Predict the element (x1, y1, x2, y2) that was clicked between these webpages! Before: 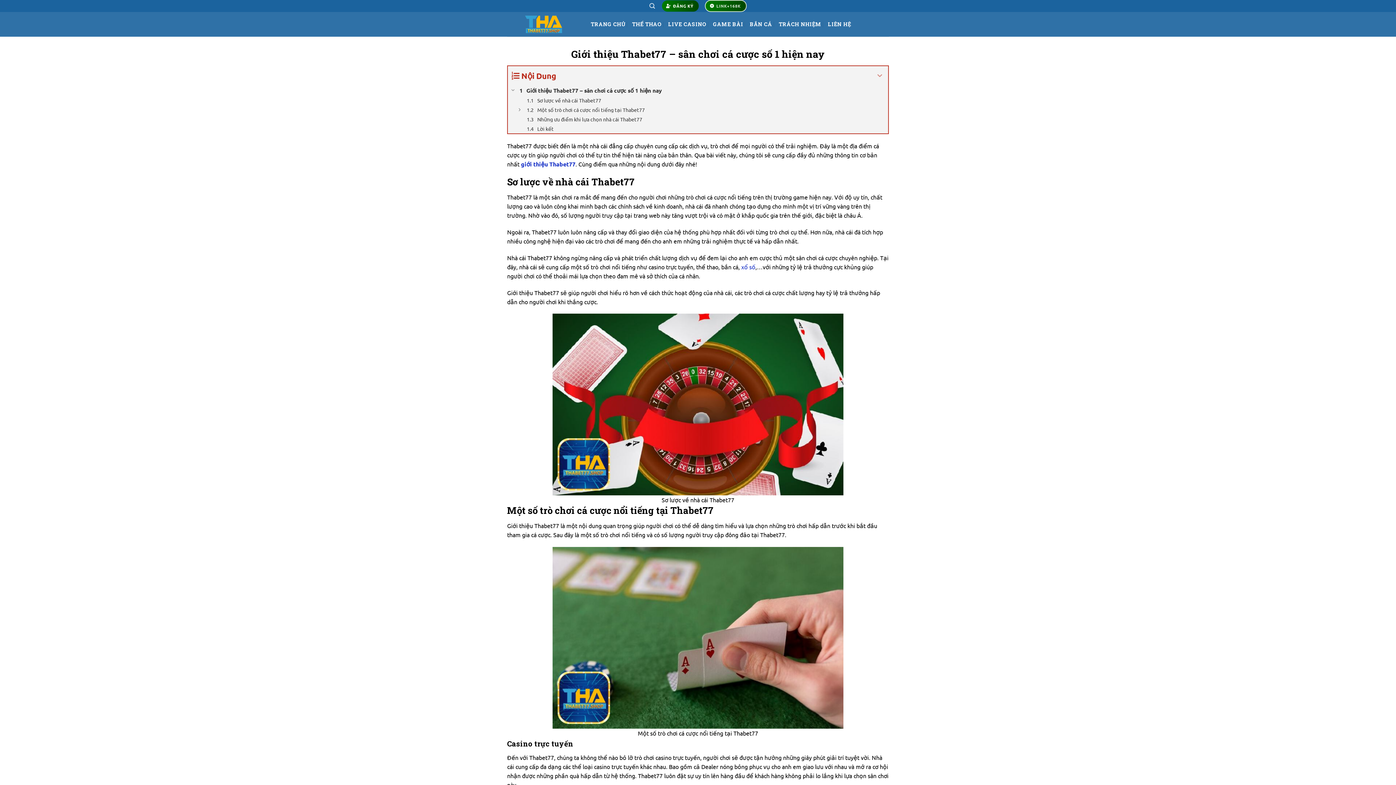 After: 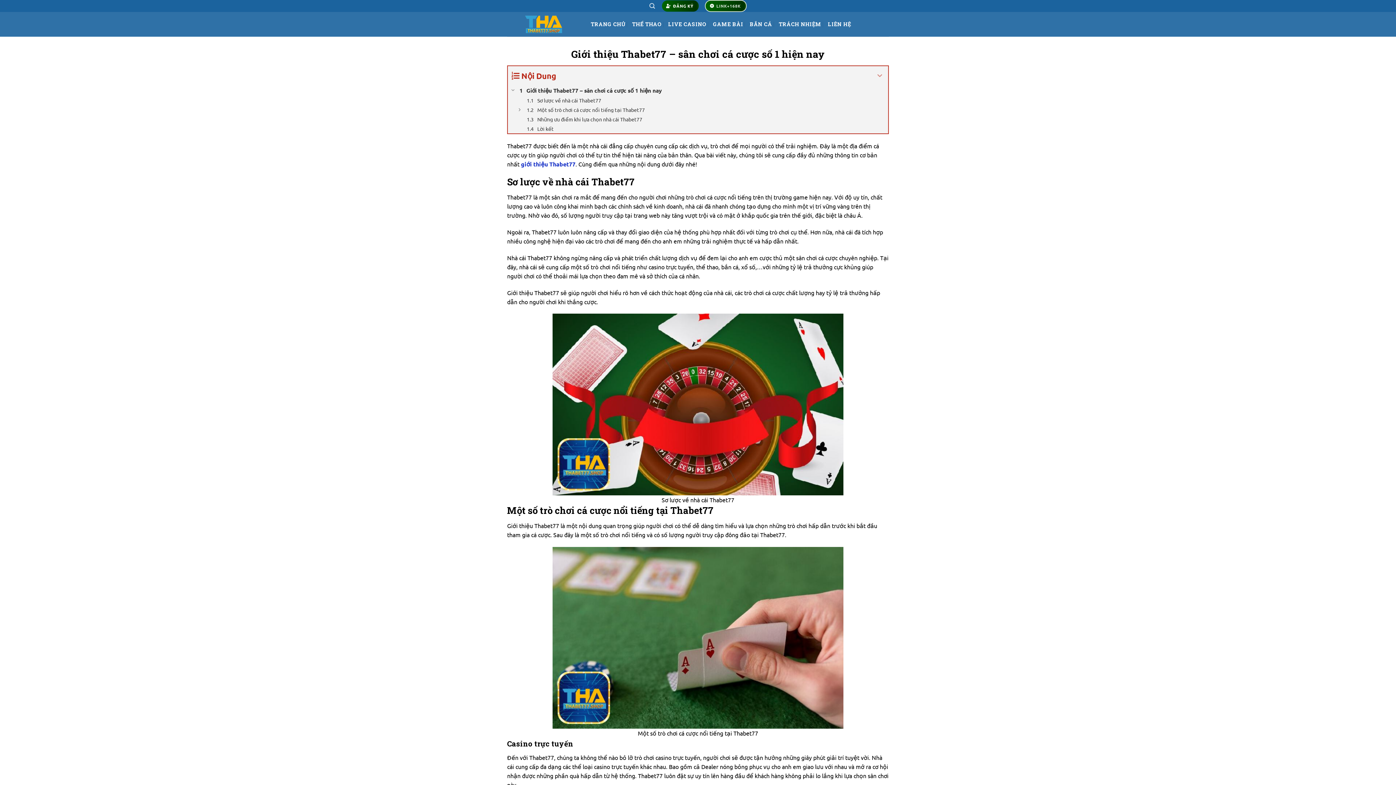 Action: label: xổ số bbox: (741, 263, 755, 270)